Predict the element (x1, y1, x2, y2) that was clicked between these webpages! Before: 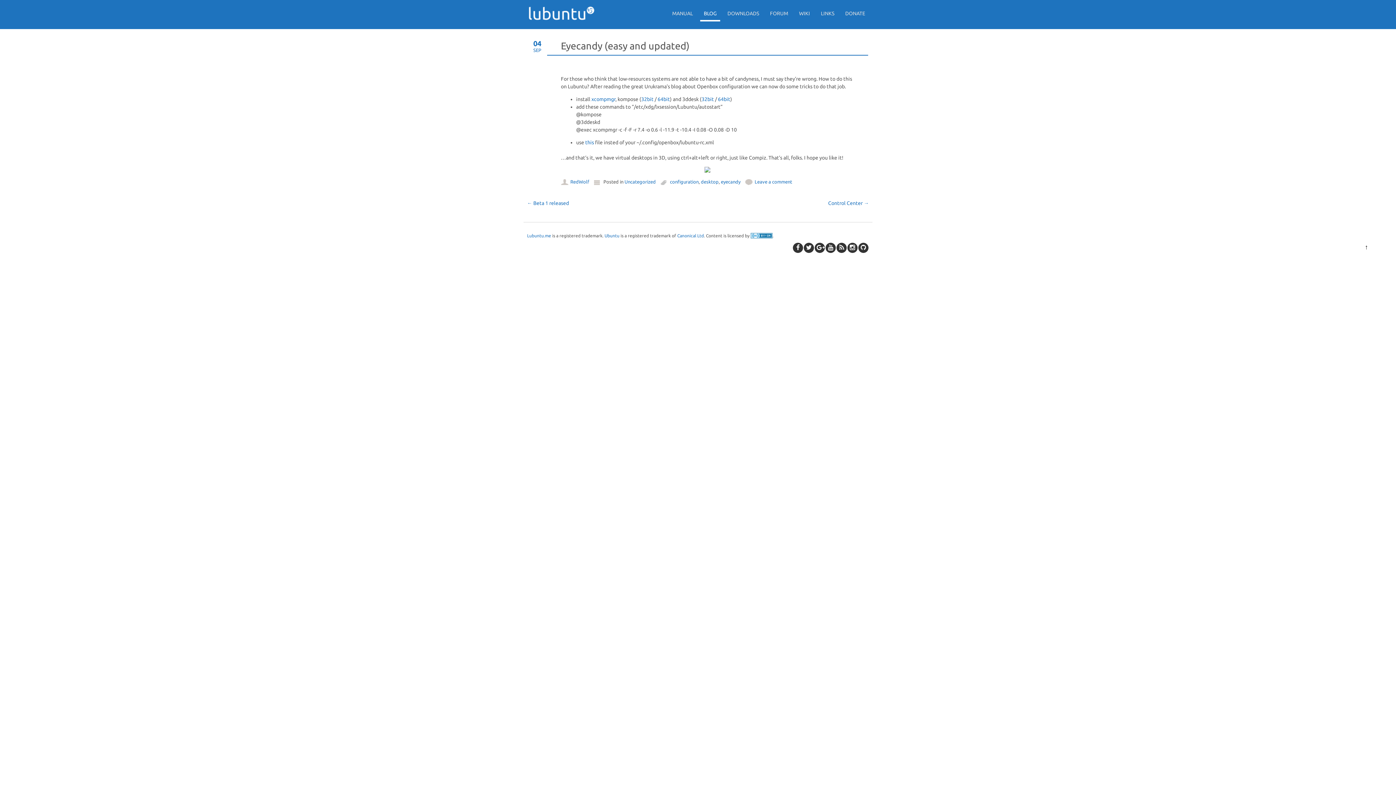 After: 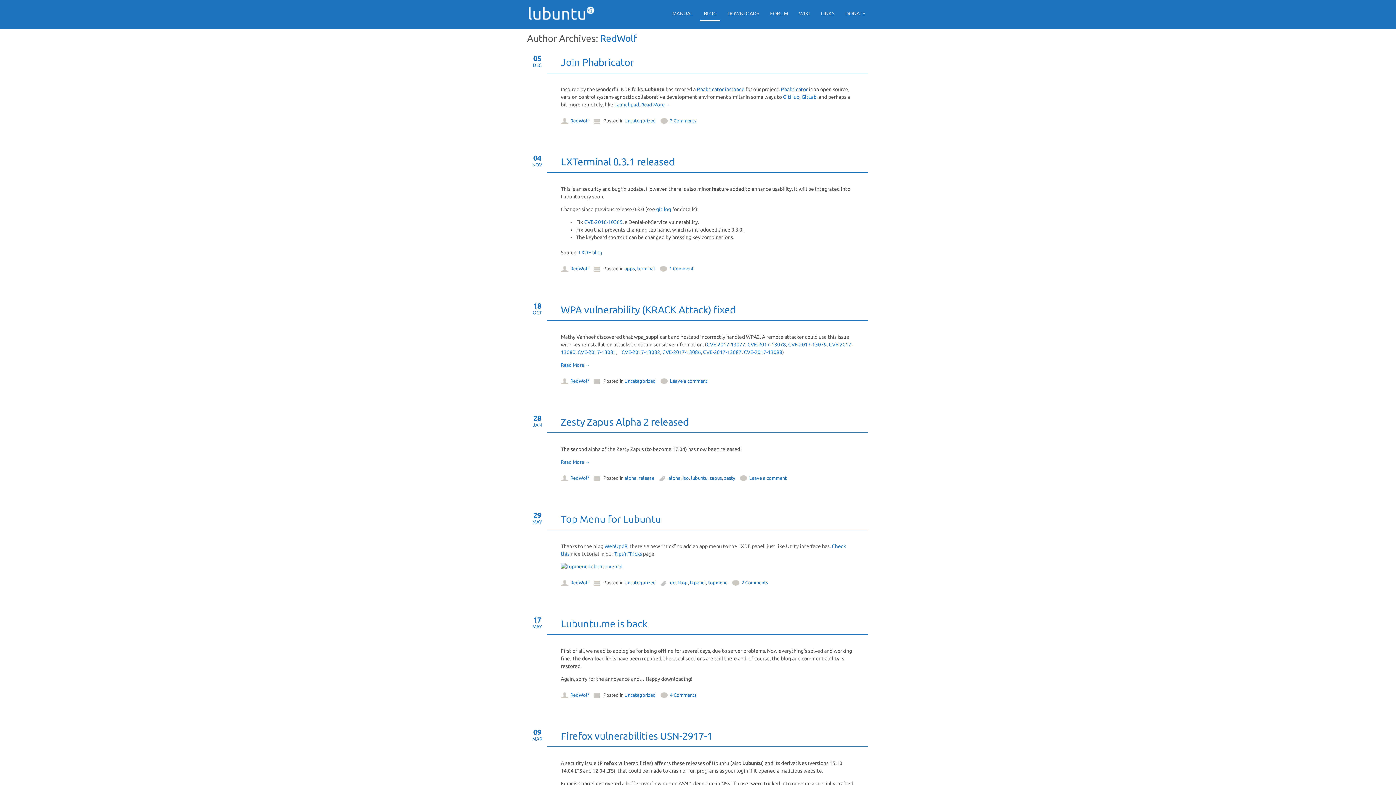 Action: bbox: (570, 179, 589, 184) label: RedWolf